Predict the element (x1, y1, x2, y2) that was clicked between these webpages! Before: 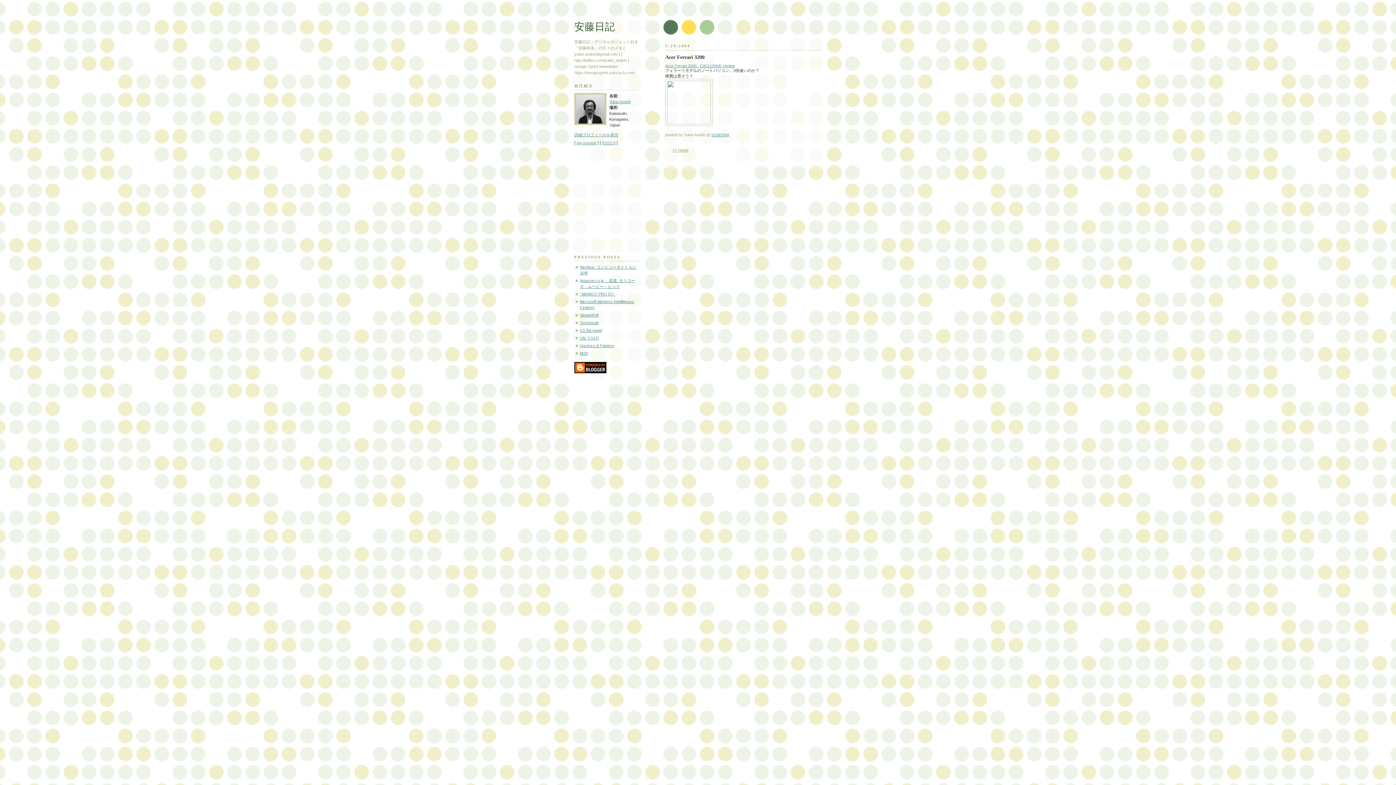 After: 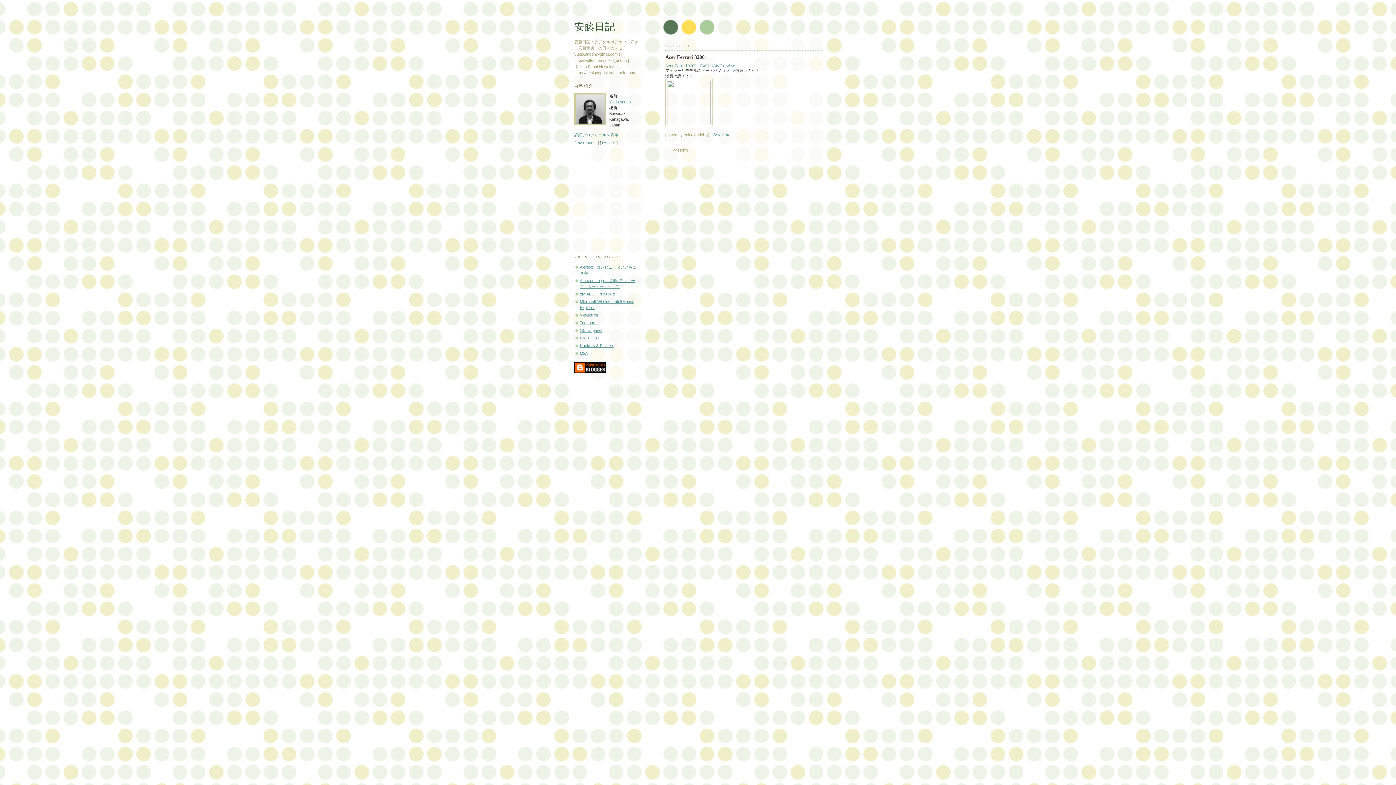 Action: label: 5/29/2004 bbox: (711, 132, 729, 137)